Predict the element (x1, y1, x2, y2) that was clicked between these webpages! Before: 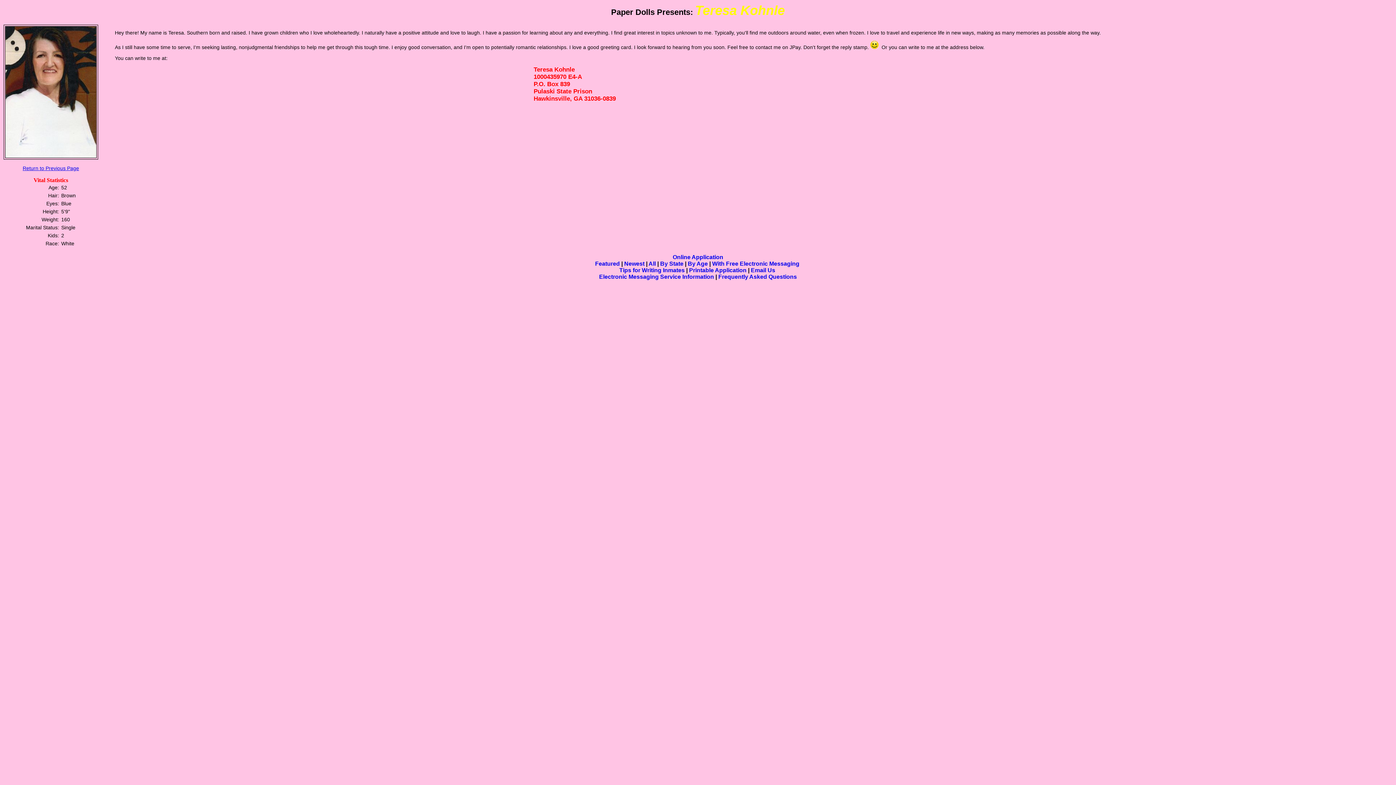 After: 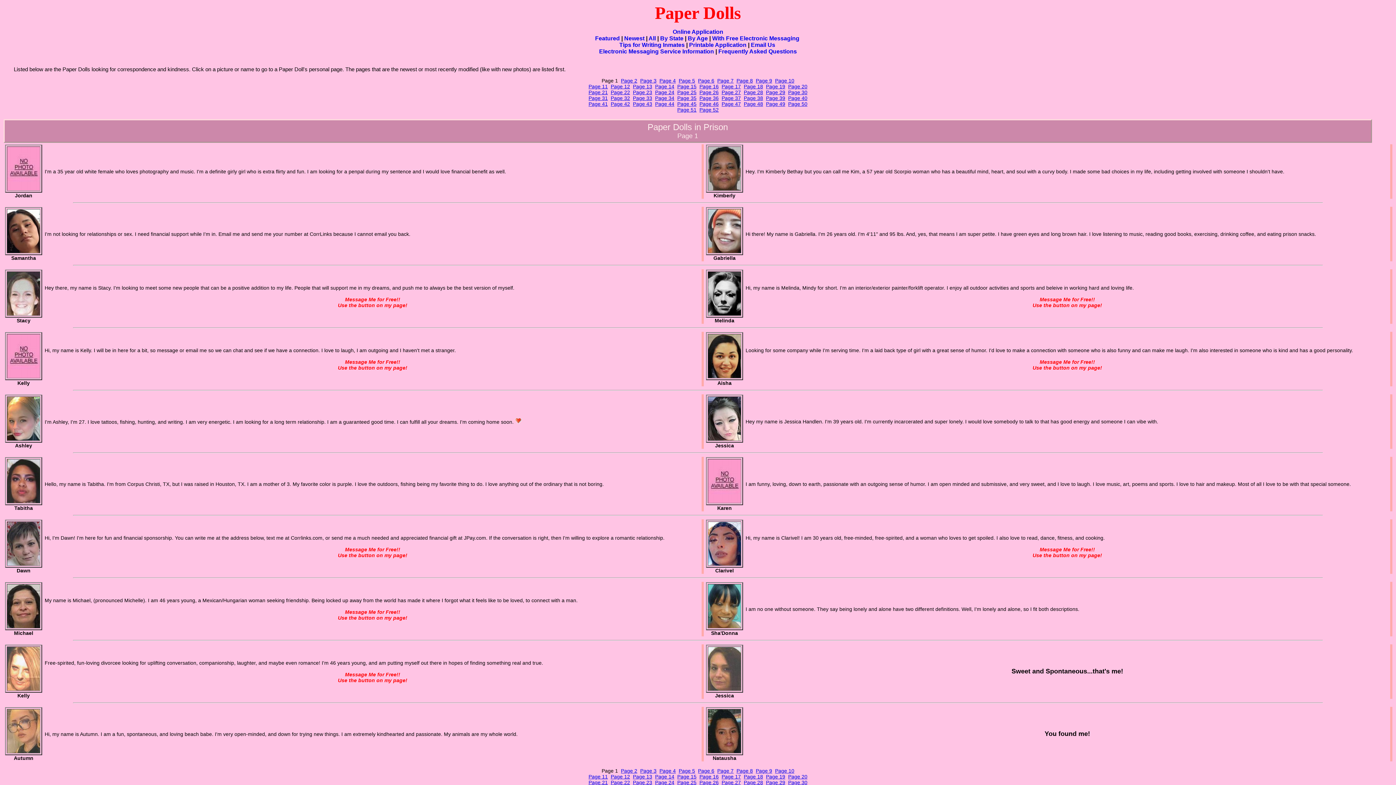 Action: label: All bbox: (648, 260, 656, 266)